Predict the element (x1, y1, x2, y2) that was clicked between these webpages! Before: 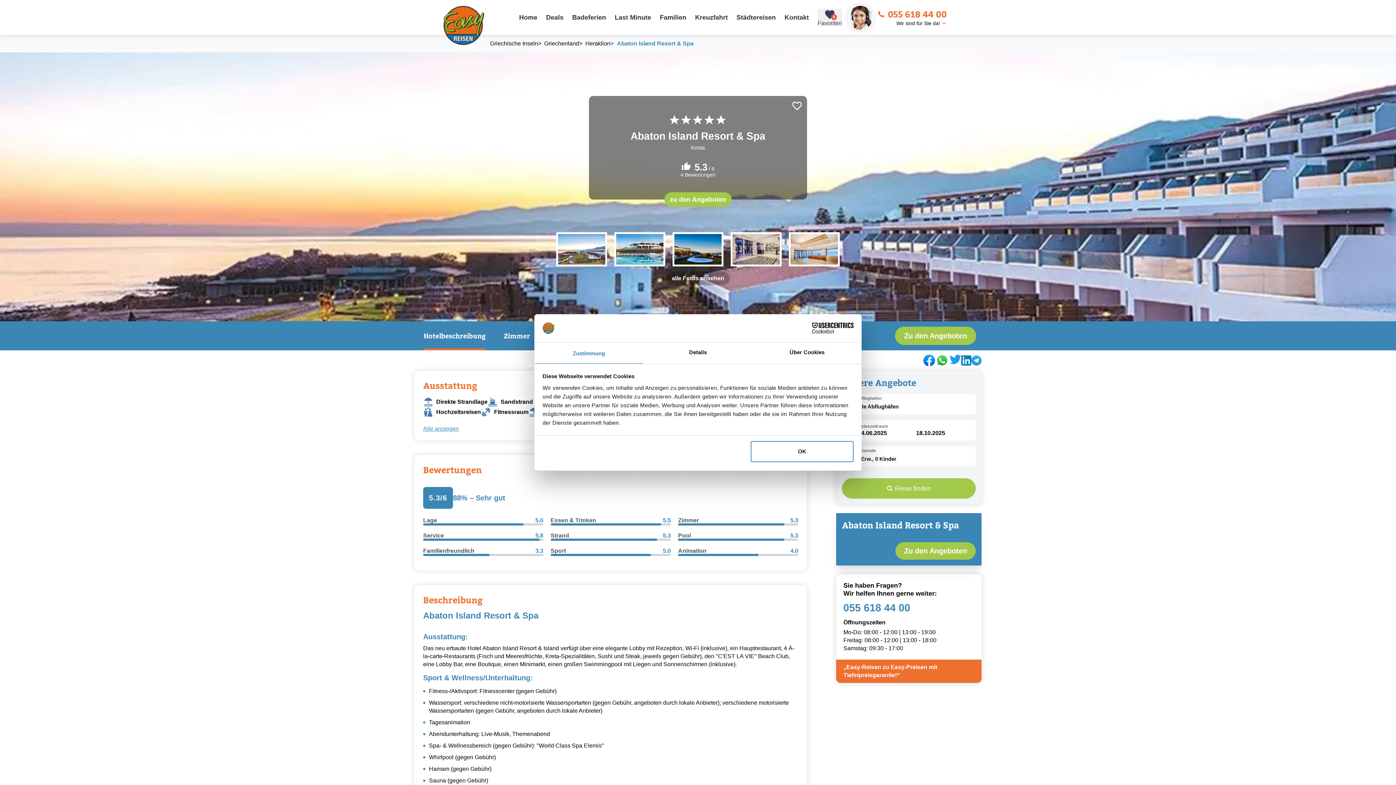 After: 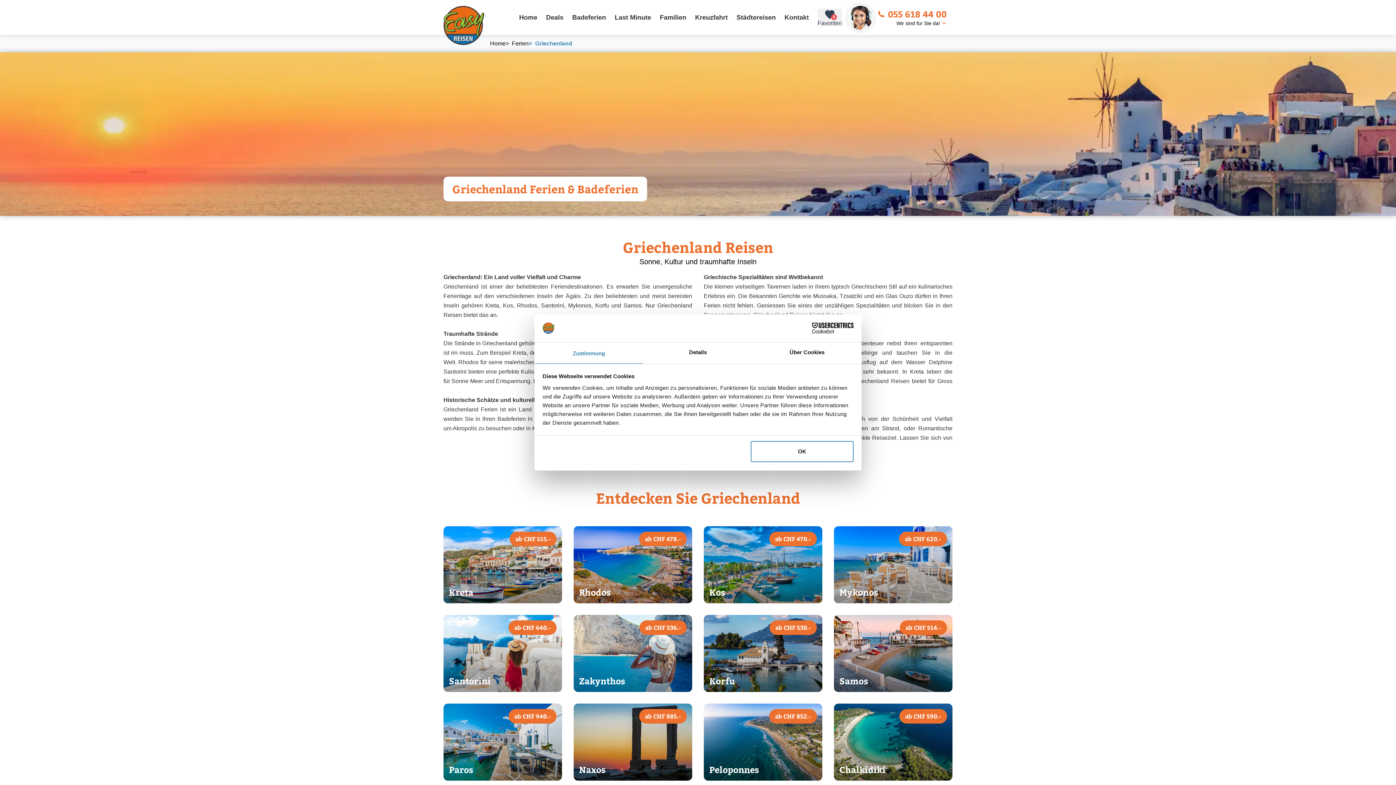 Action: bbox: (538, 37, 579, 49) label: >
Griechenland